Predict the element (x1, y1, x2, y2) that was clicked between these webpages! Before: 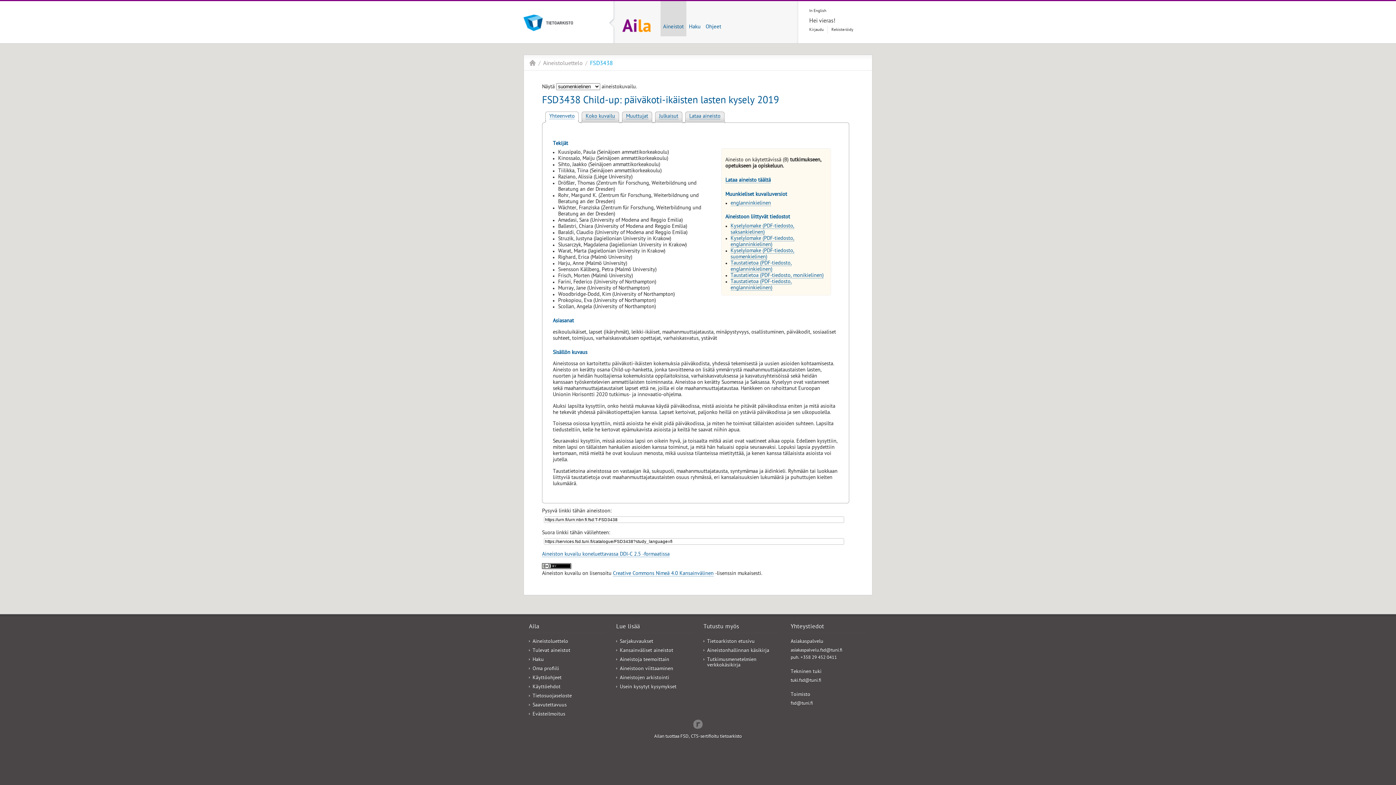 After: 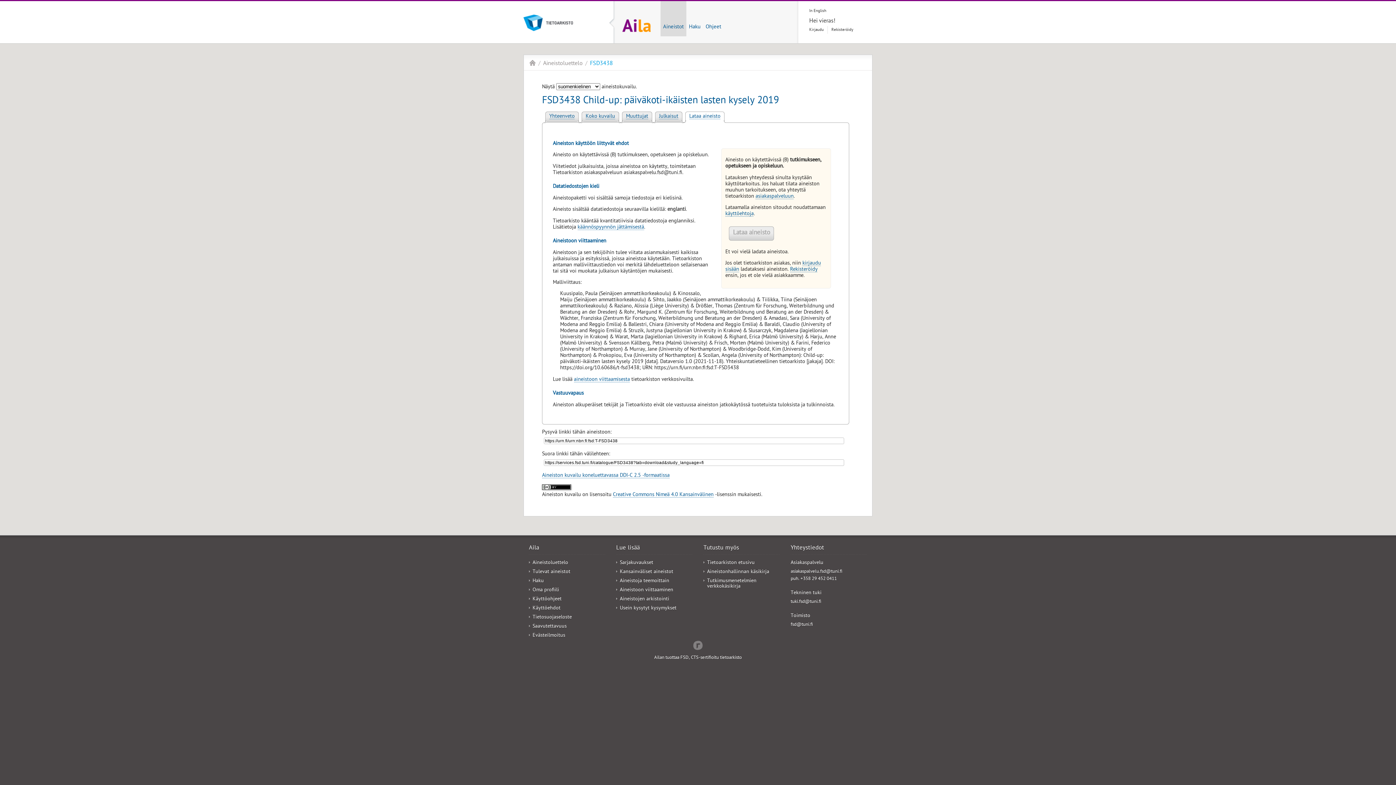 Action: label: Lataa aineisto bbox: (689, 113, 720, 119)